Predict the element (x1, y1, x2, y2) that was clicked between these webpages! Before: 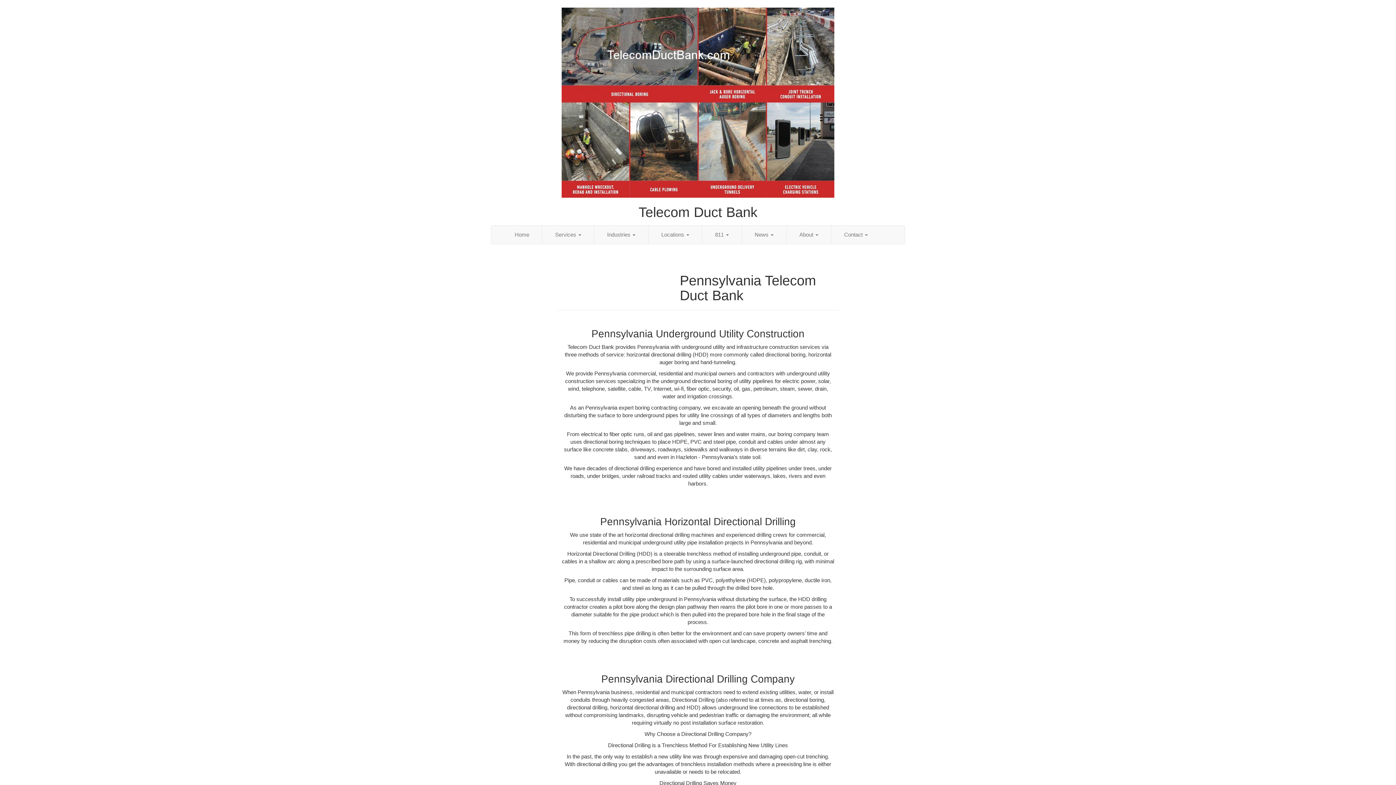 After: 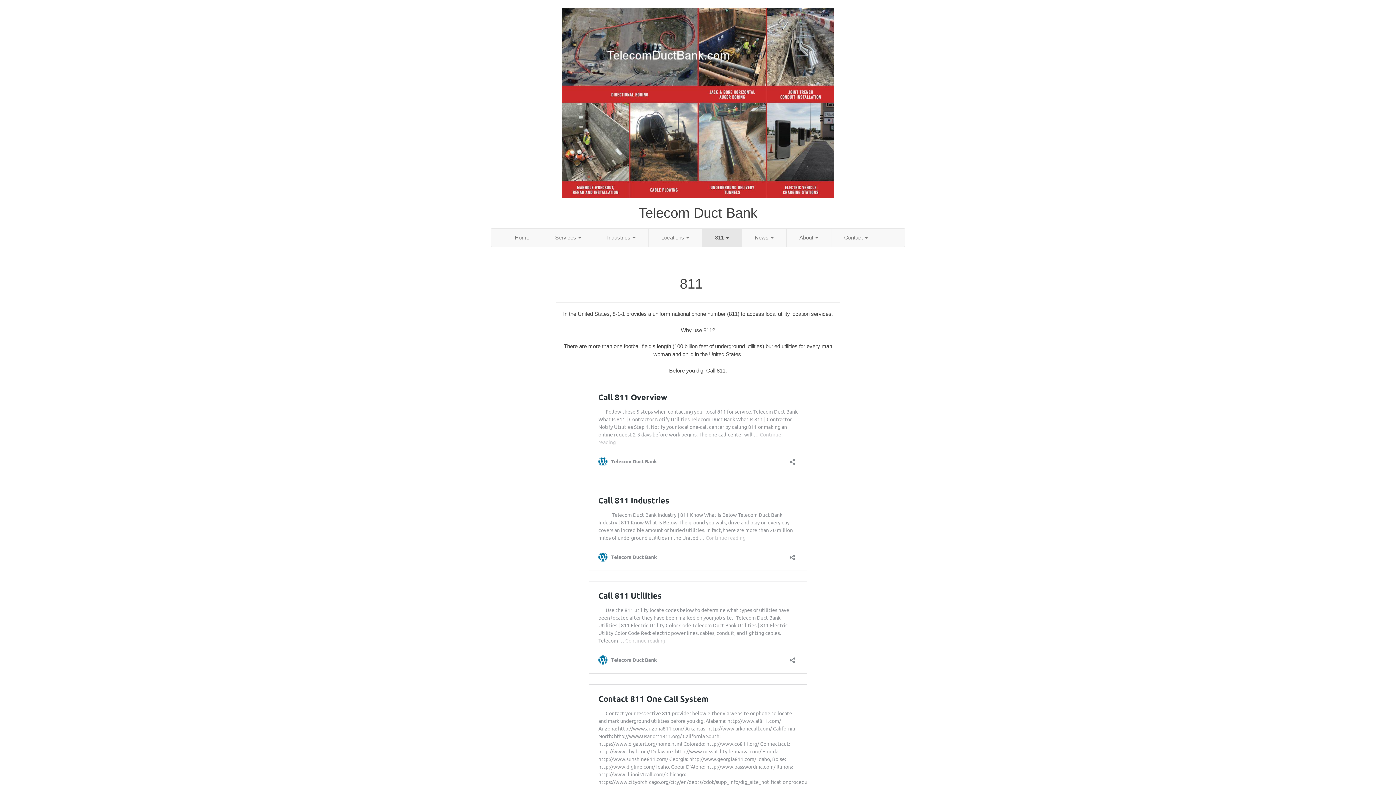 Action: label: 811  bbox: (702, 225, 742, 243)